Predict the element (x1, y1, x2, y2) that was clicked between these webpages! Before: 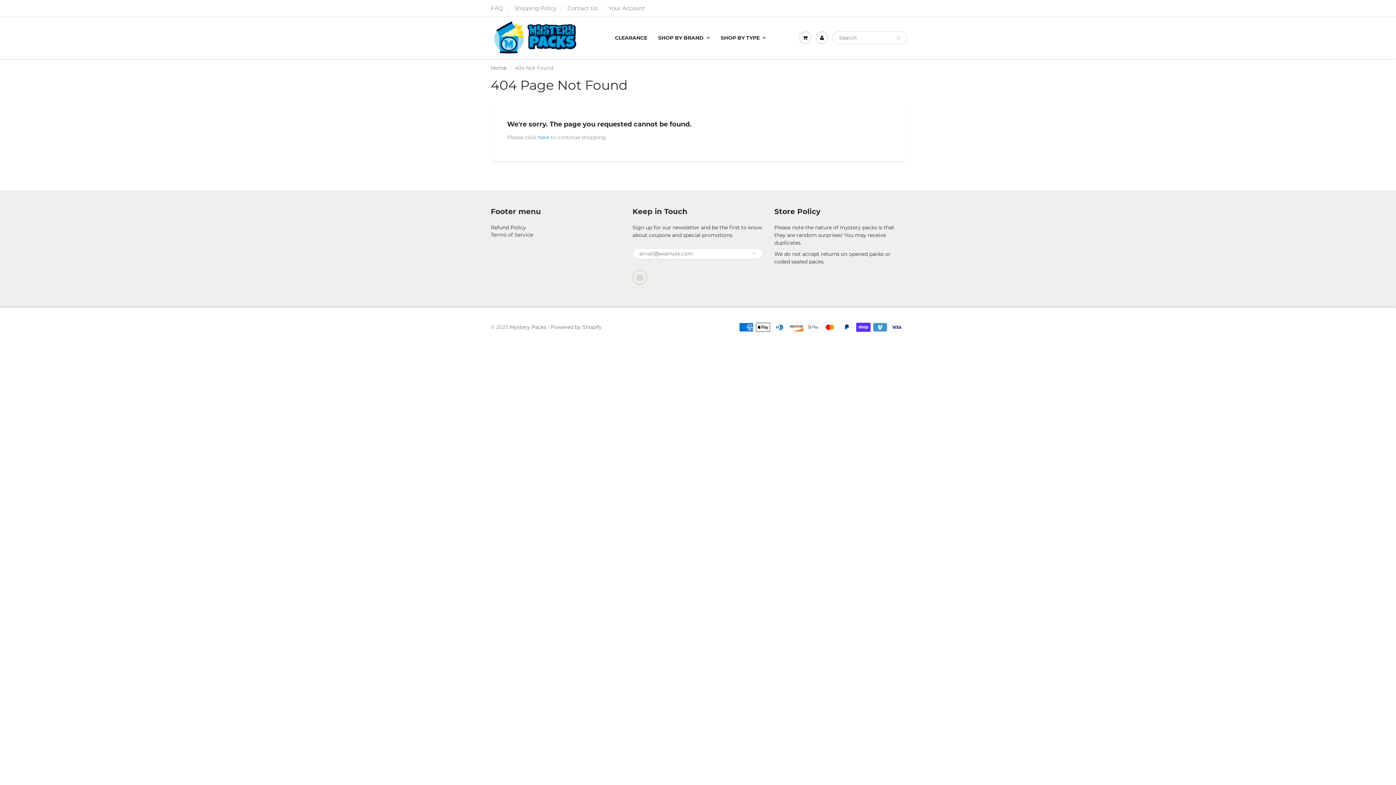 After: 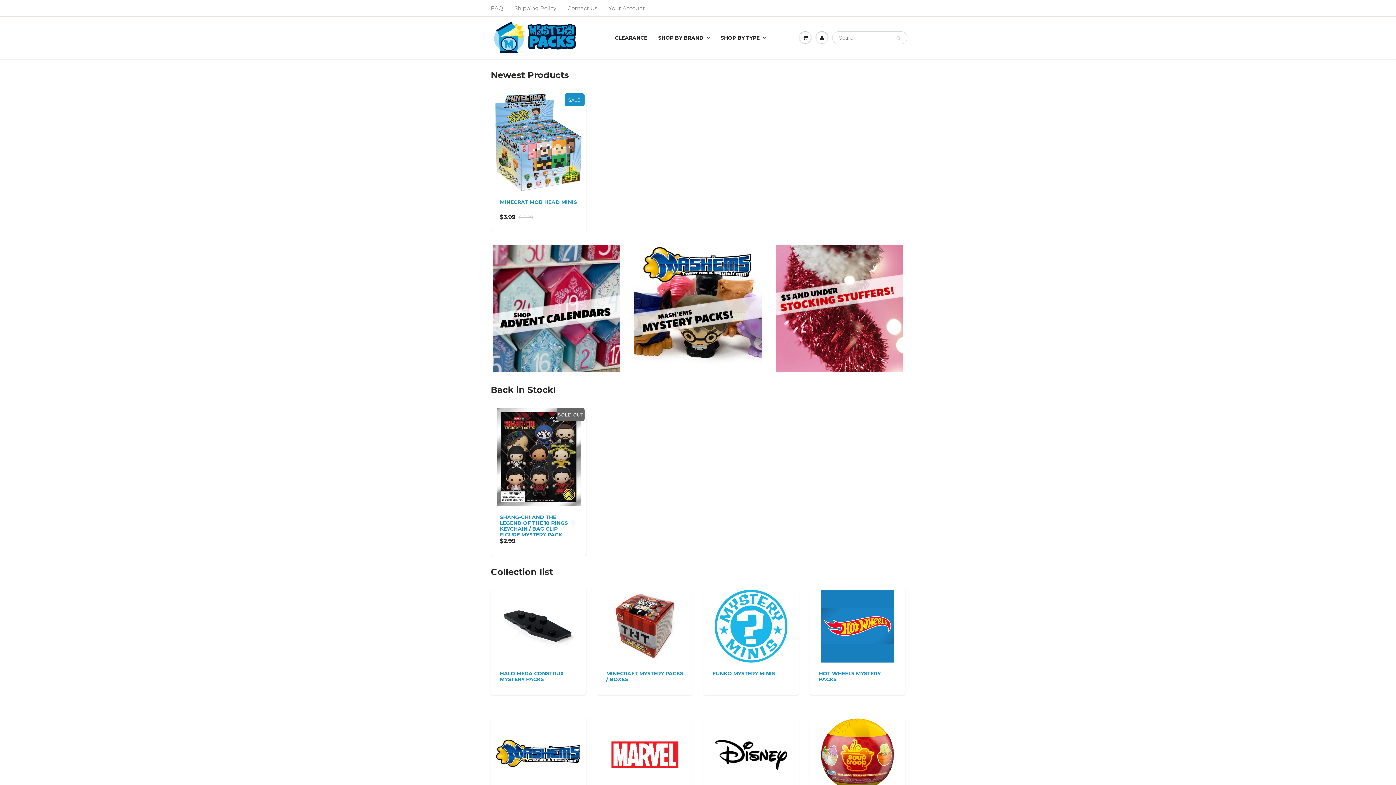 Action: bbox: (491, 17, 584, 58)